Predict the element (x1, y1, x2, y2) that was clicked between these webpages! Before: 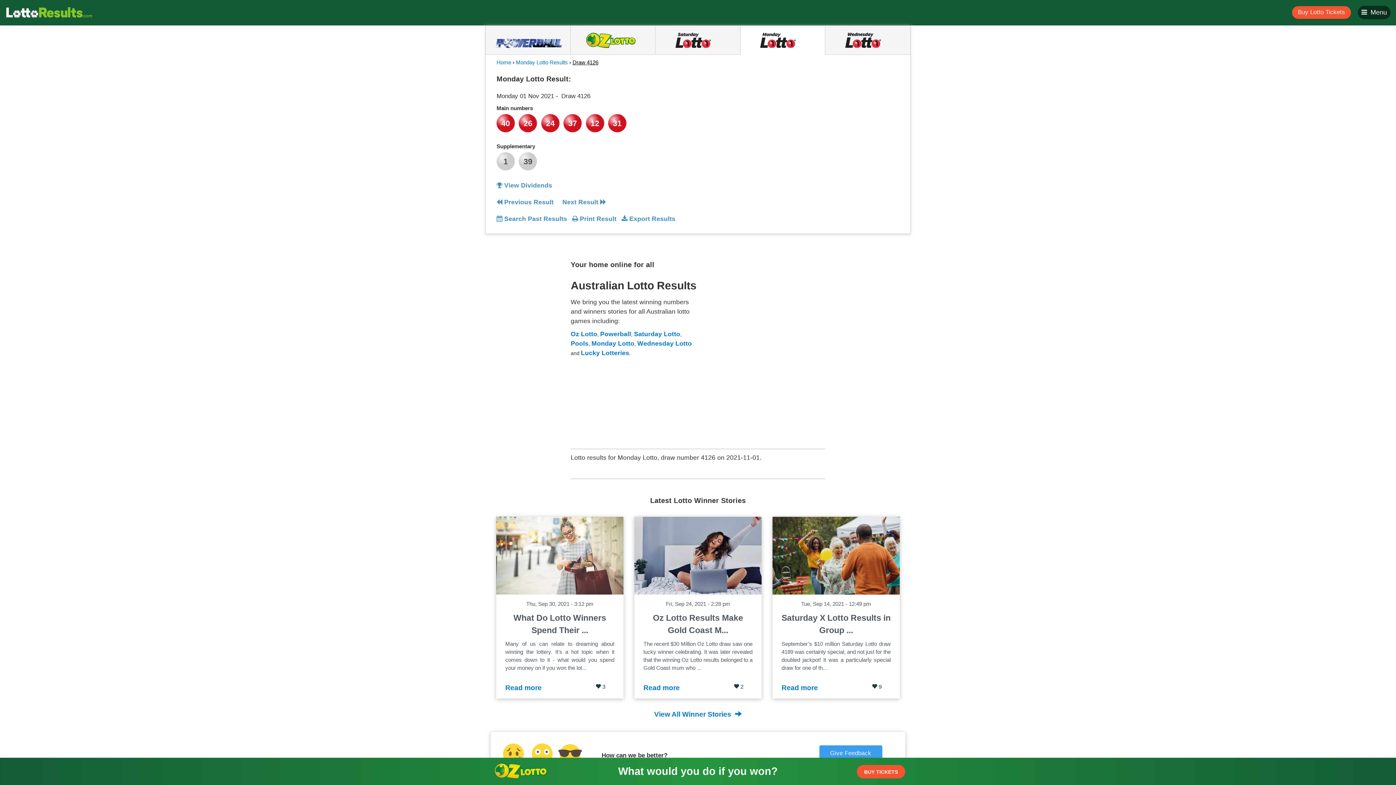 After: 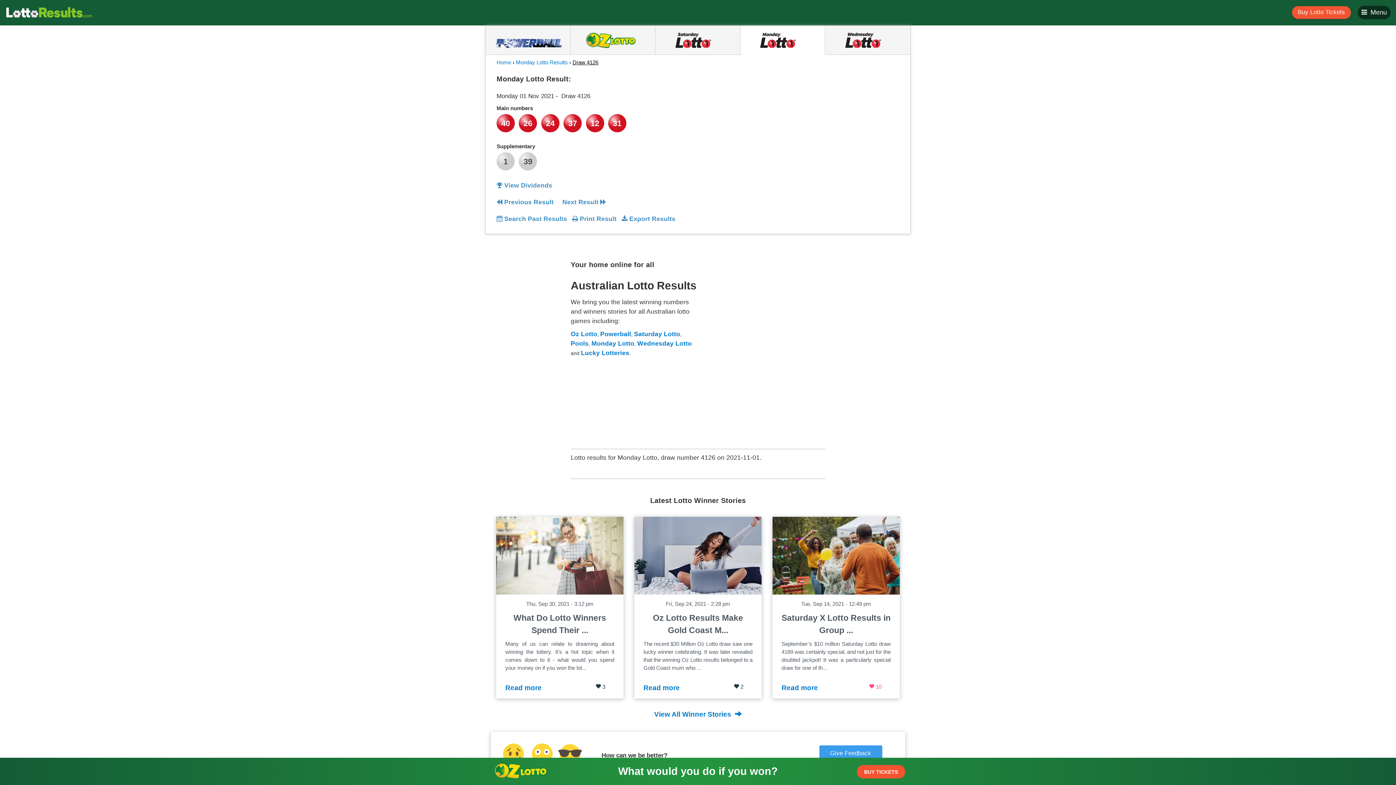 Action: label:  9 bbox: (872, 683, 881, 691)